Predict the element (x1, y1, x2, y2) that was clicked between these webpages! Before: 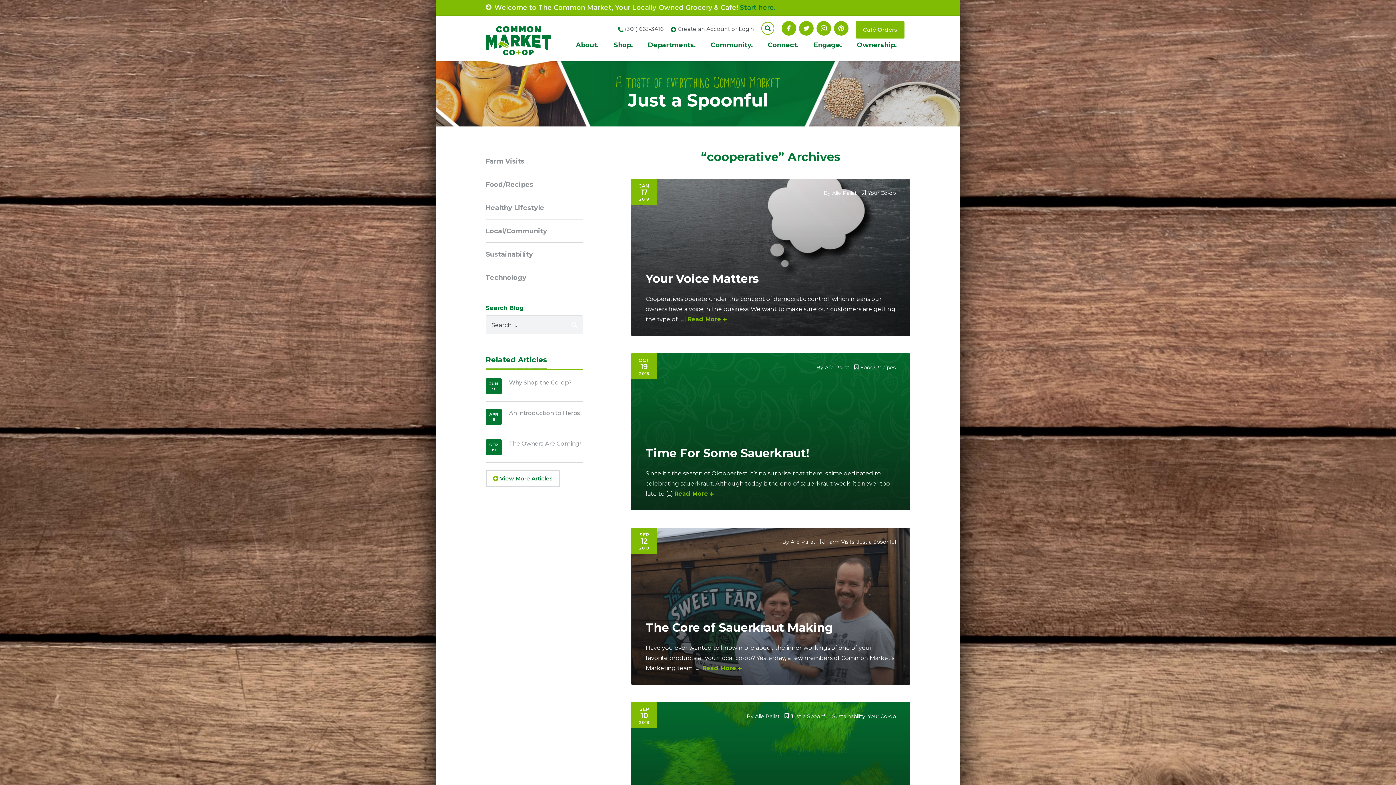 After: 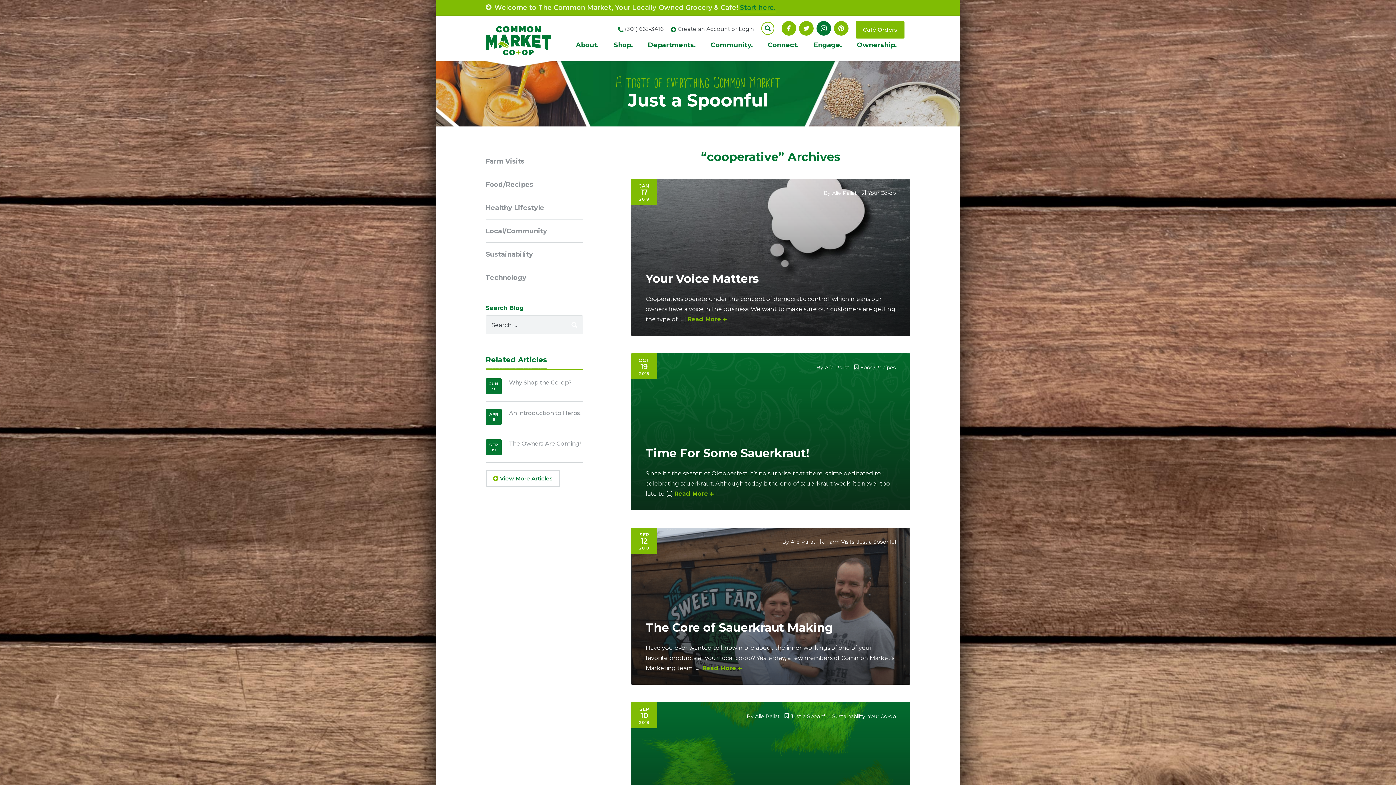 Action: bbox: (816, 21, 831, 35) label:  Instagram